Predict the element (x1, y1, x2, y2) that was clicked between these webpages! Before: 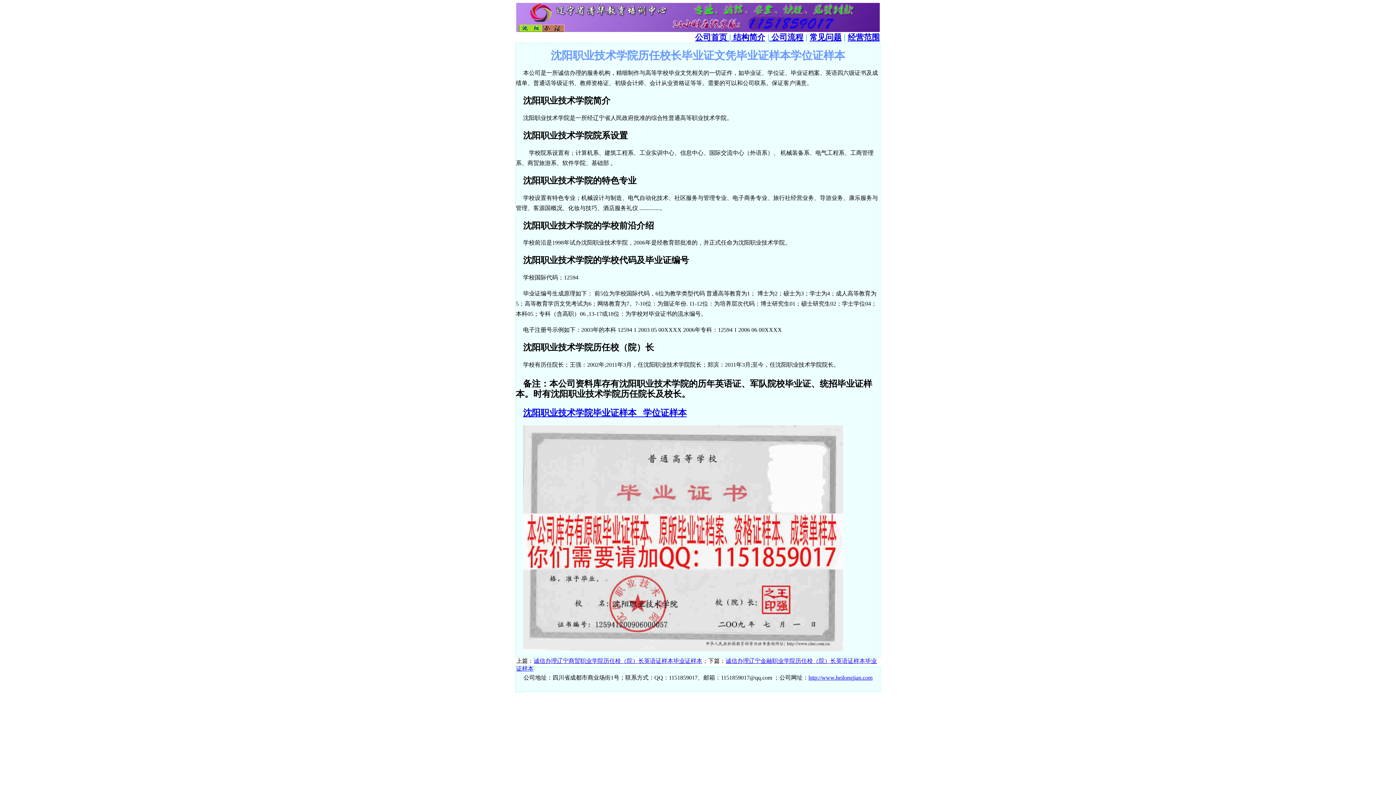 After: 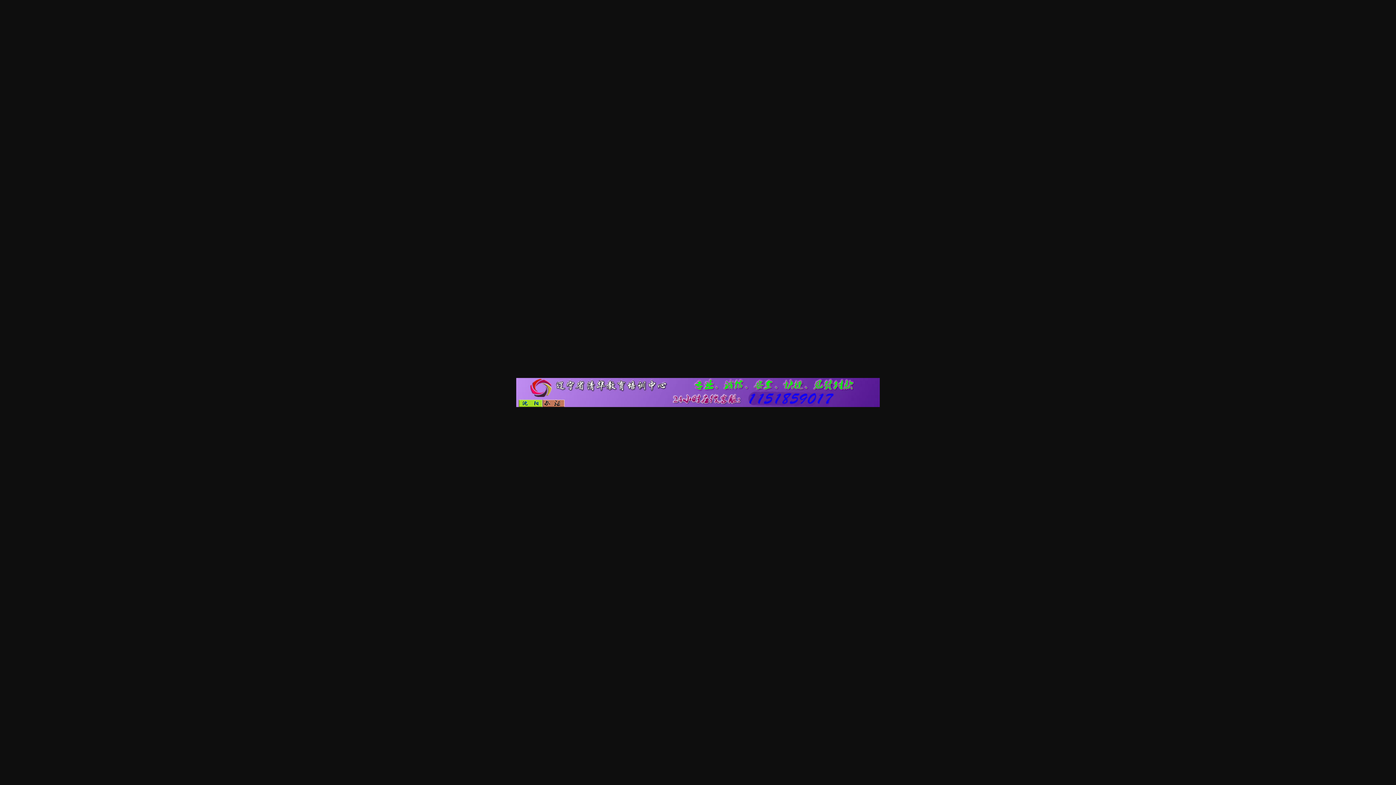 Action: bbox: (516, 26, 880, 33)